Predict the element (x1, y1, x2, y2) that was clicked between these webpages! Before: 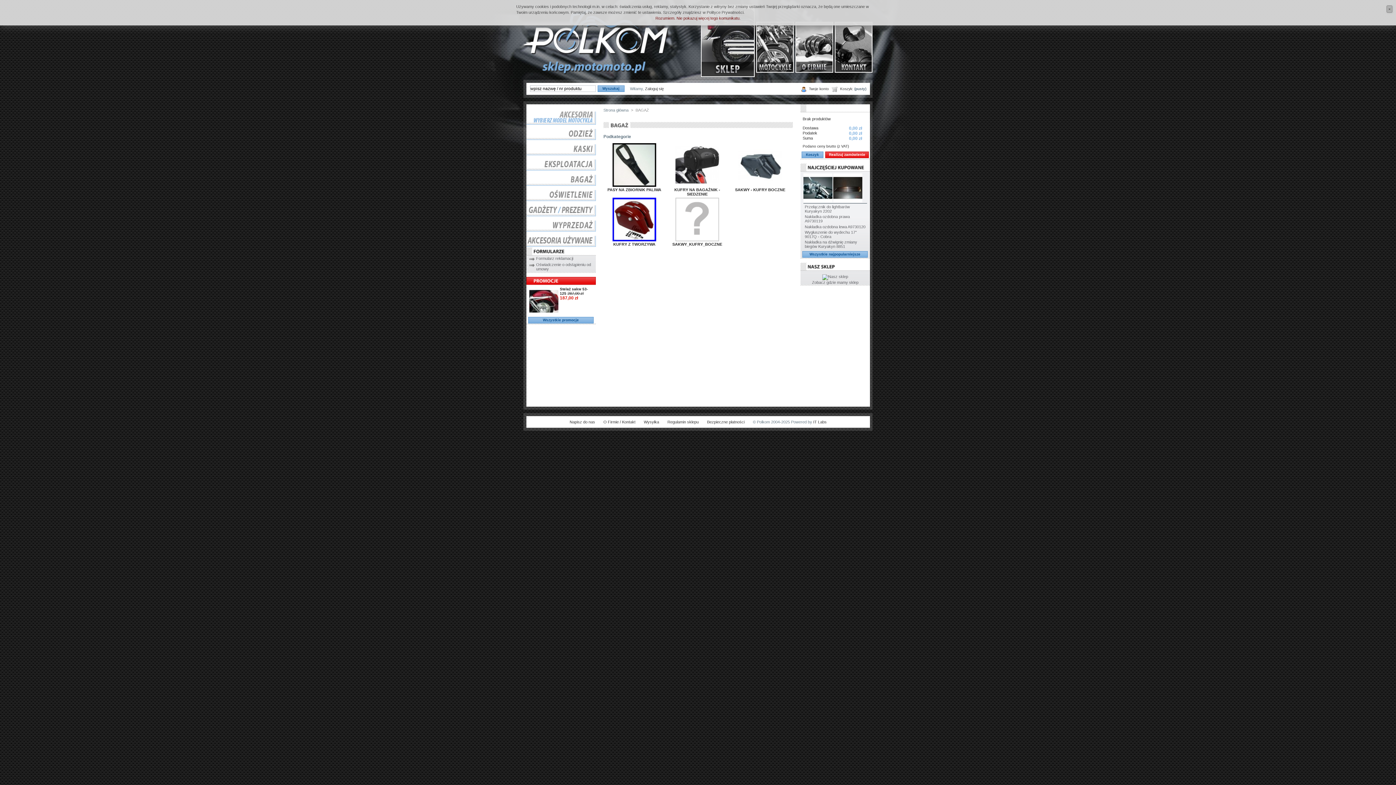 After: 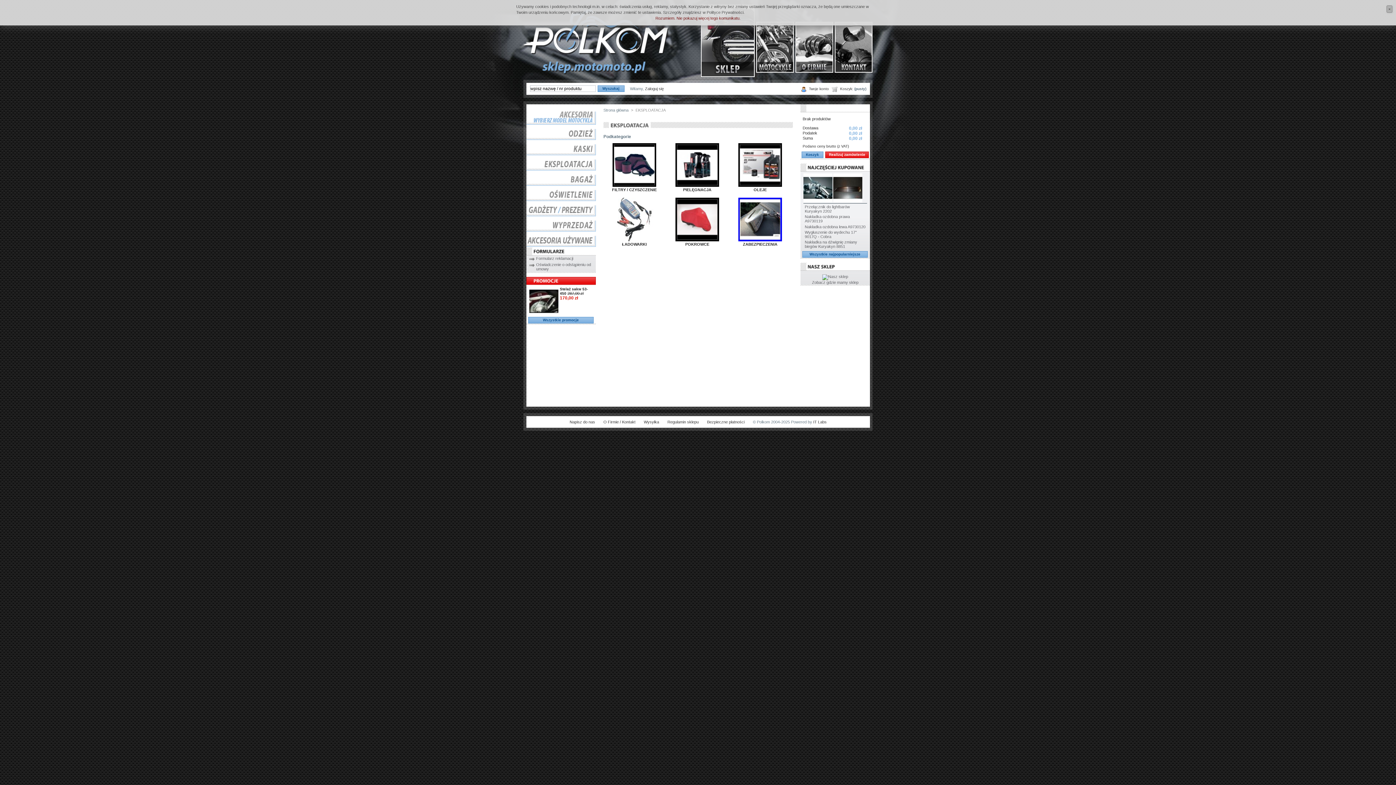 Action: bbox: (526, 166, 596, 171)